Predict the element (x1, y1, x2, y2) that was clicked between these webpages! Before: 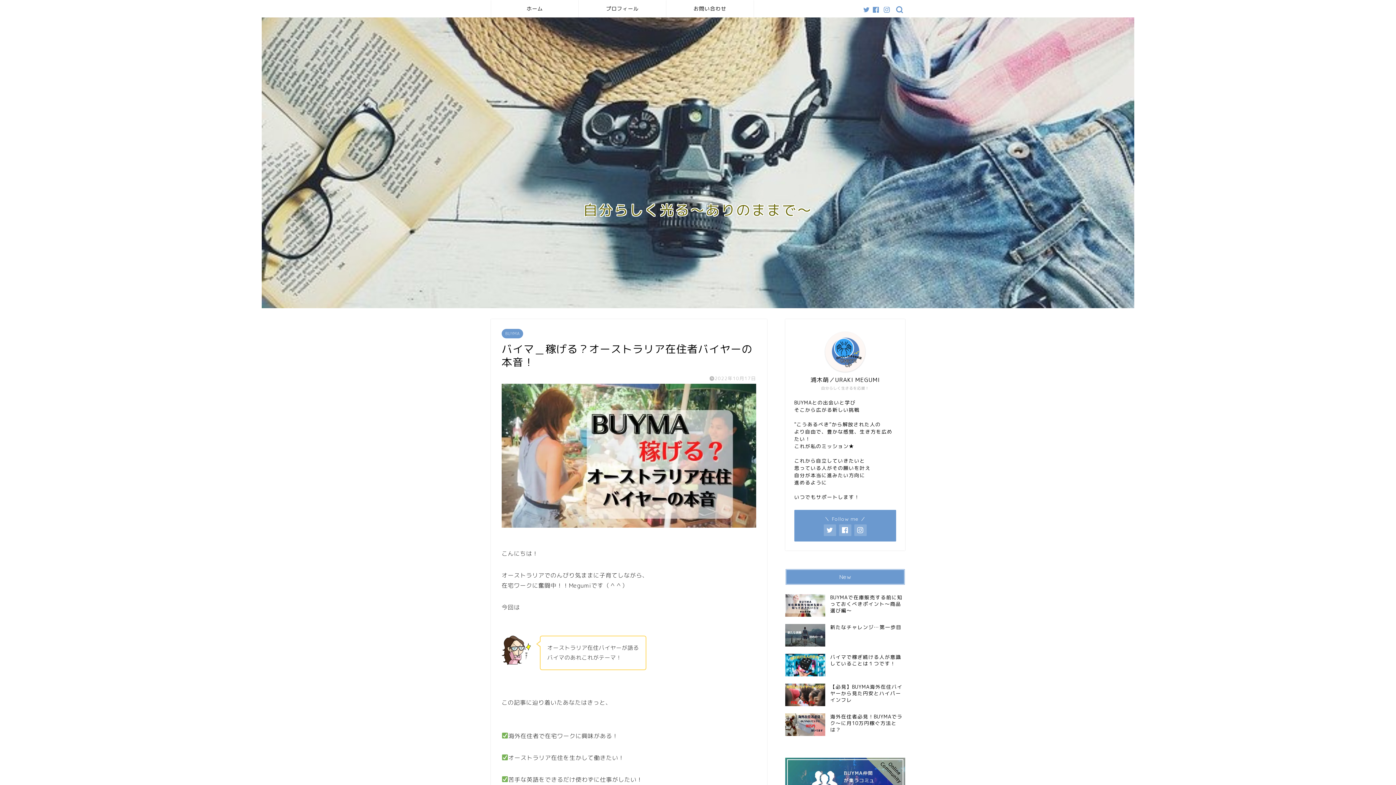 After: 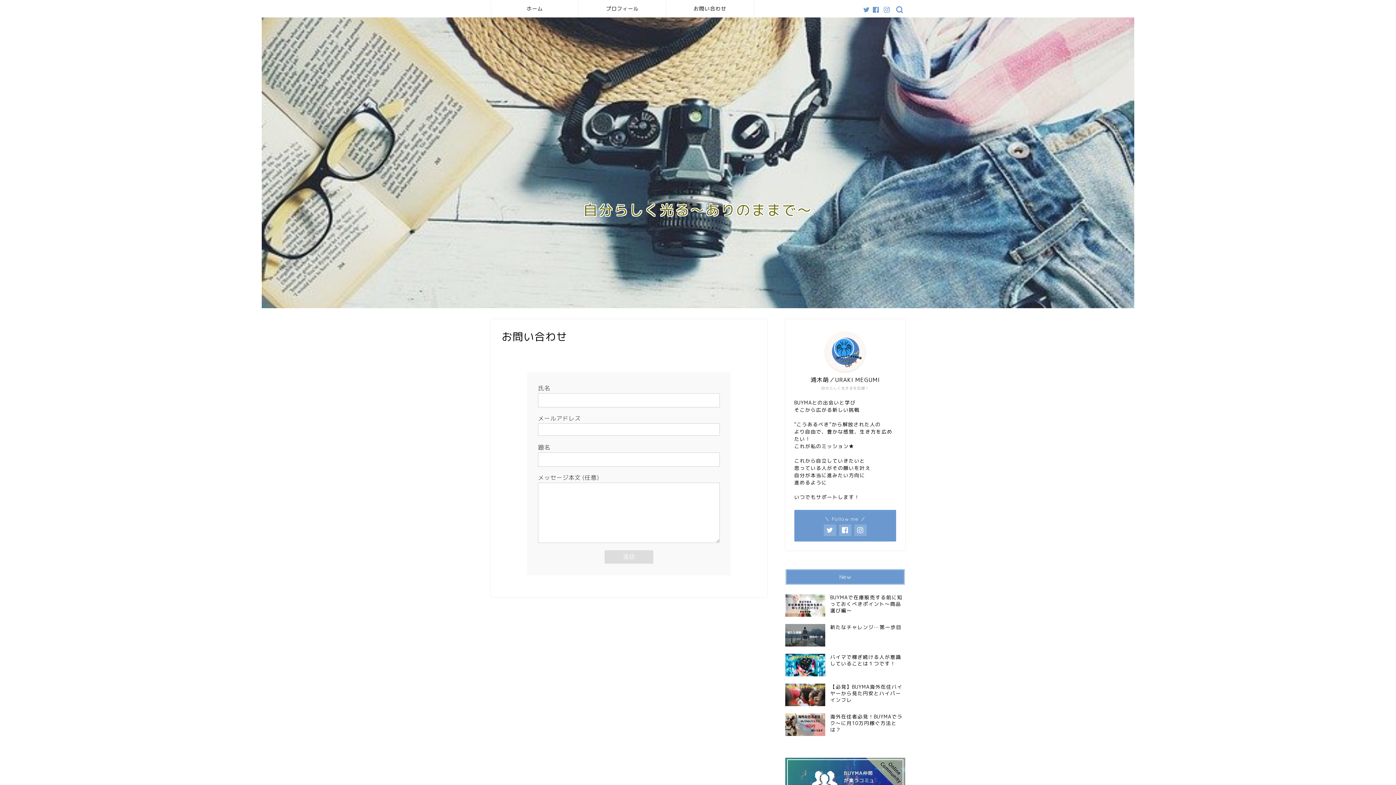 Action: bbox: (666, 0, 753, 17) label: お問い合わせ